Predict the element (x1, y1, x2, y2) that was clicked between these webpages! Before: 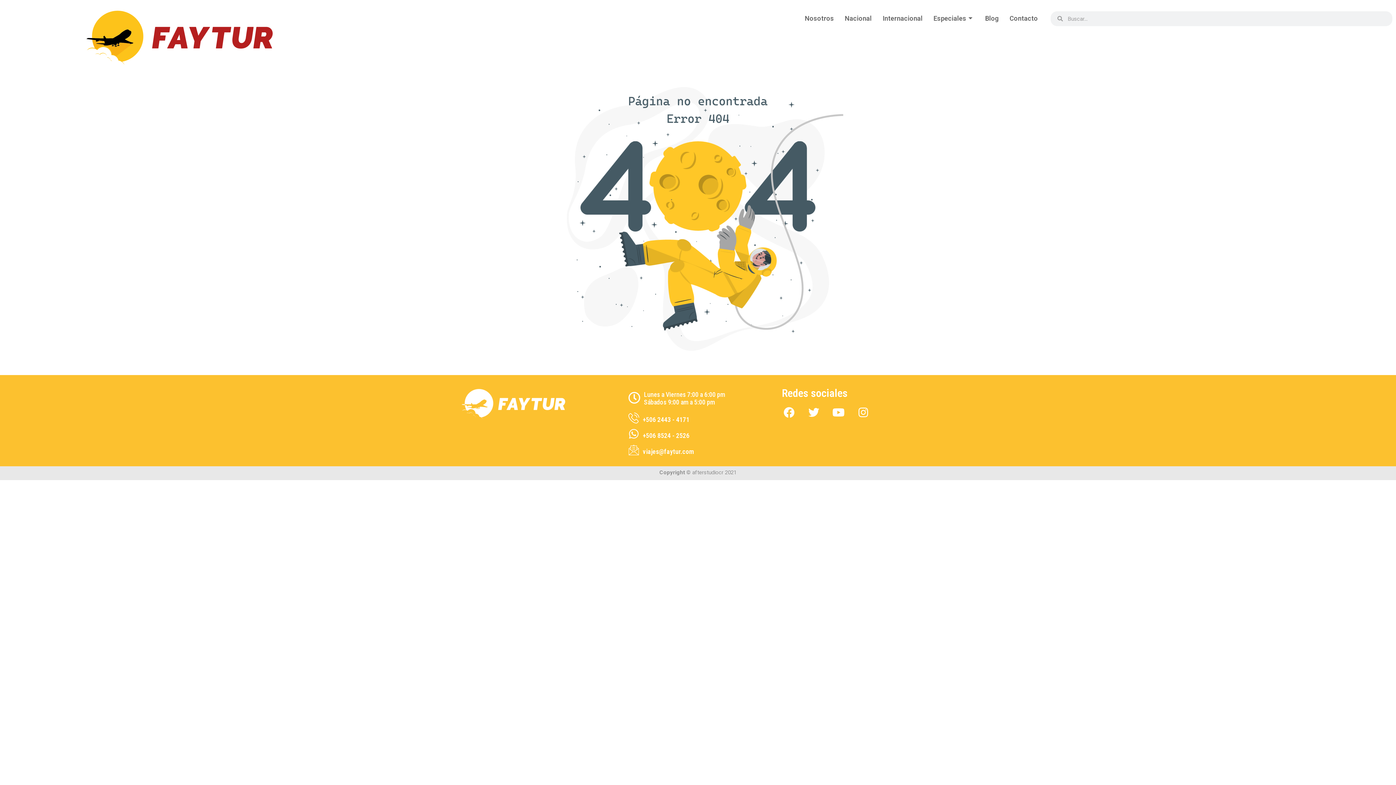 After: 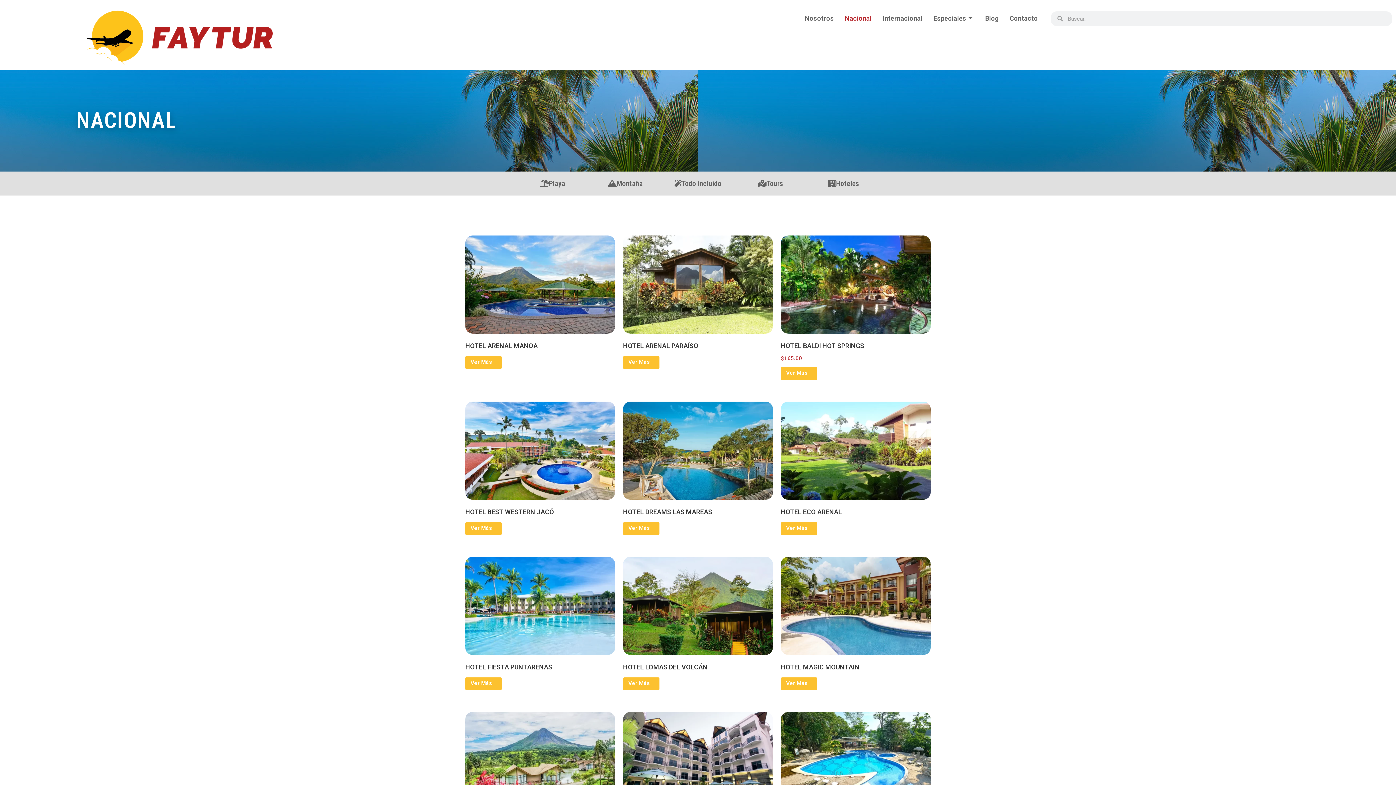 Action: bbox: (839, 3, 877, 32) label: Nacional